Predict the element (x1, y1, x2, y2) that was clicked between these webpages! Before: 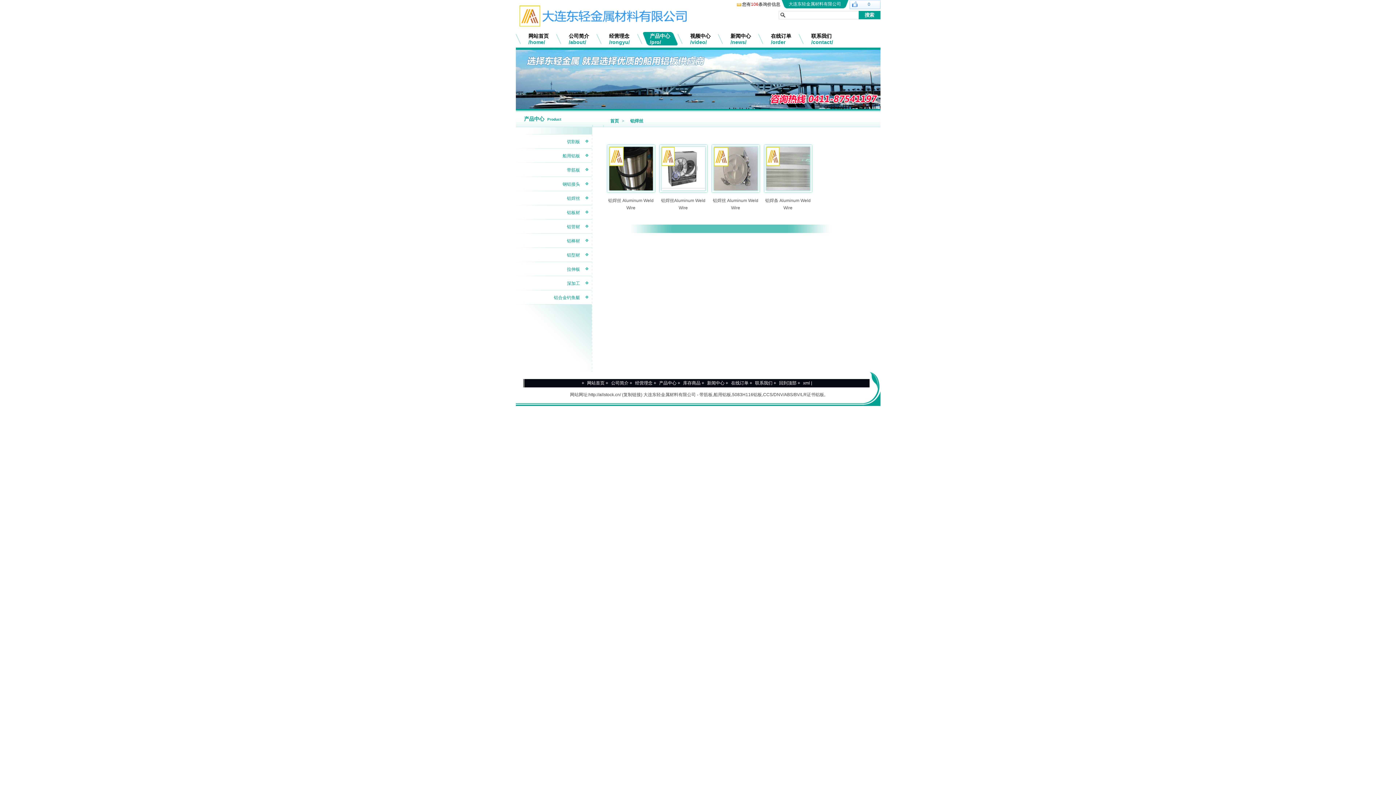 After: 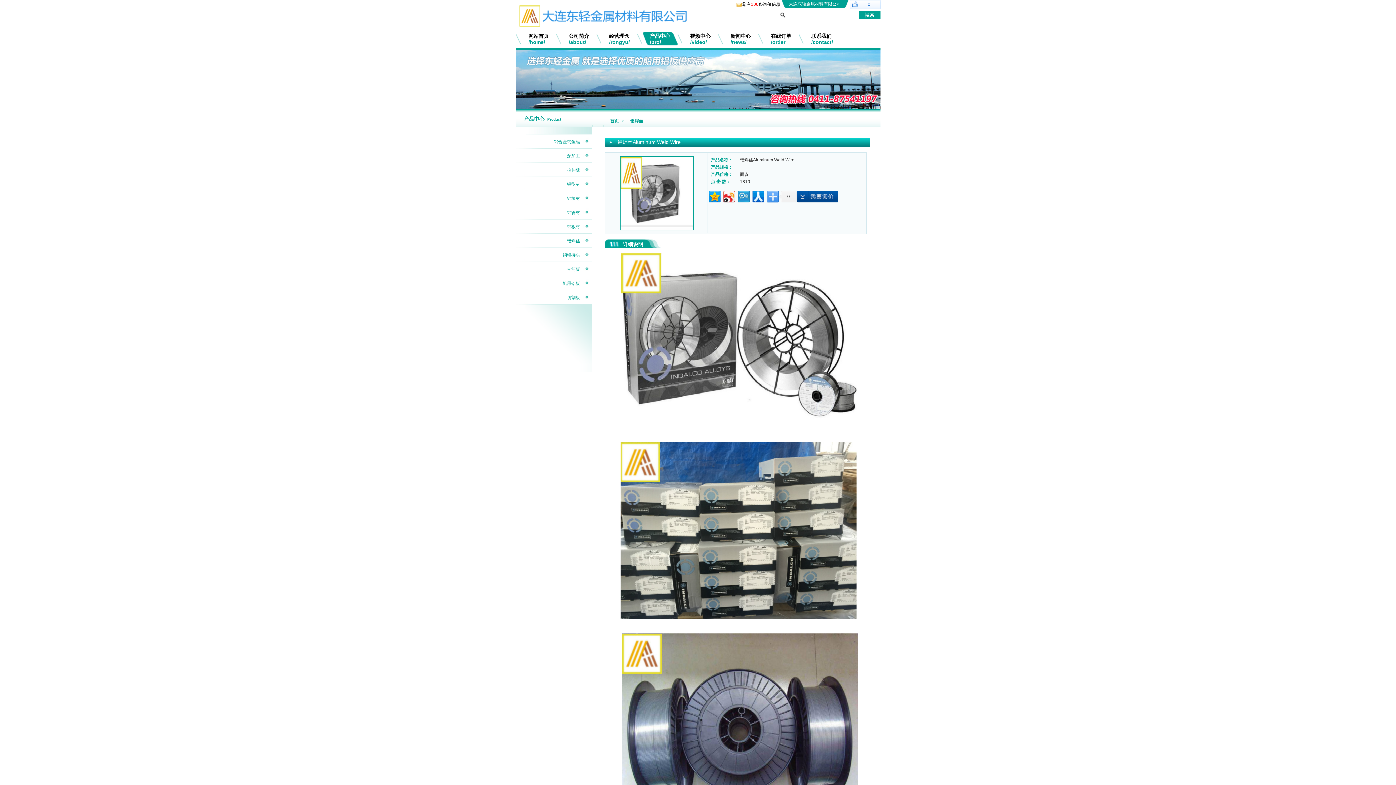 Action: bbox: (661, 146, 705, 190)